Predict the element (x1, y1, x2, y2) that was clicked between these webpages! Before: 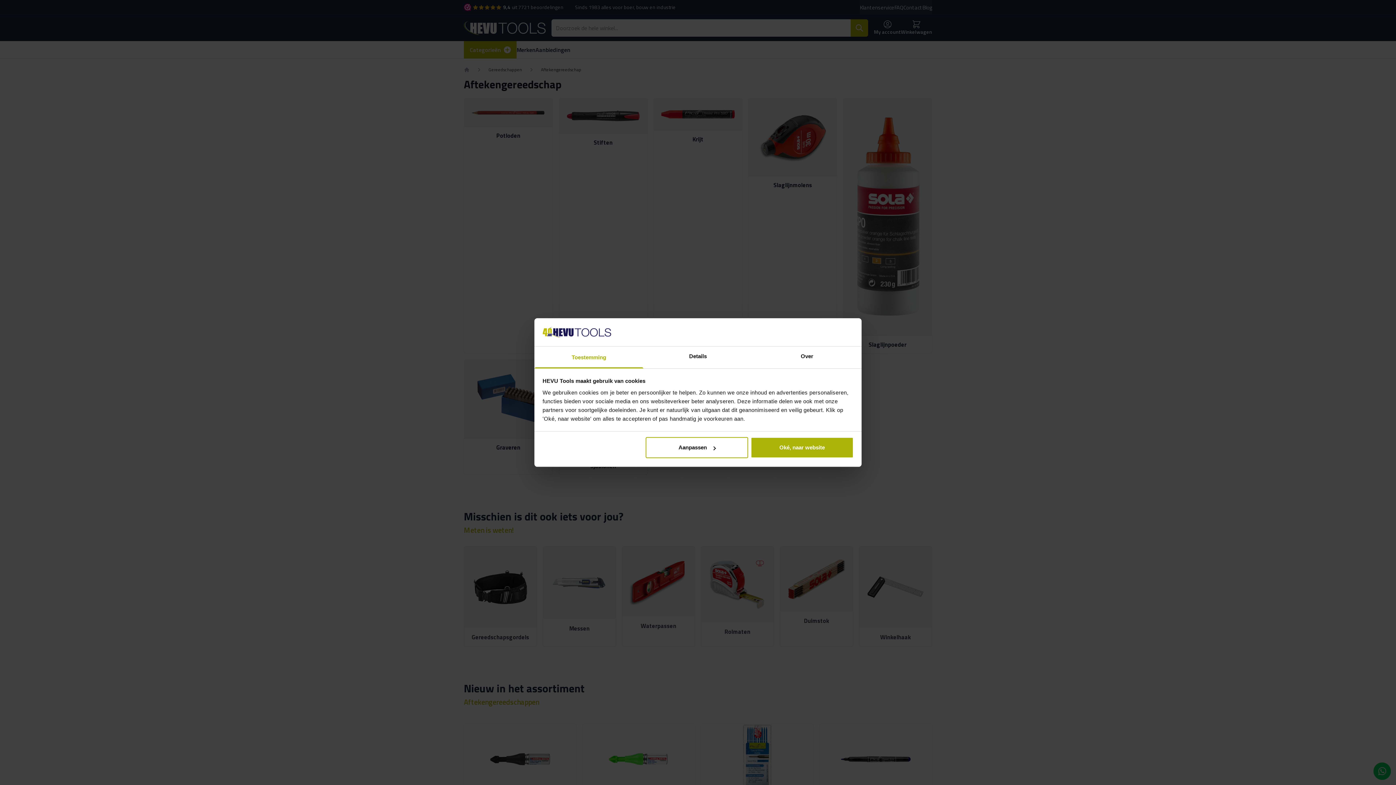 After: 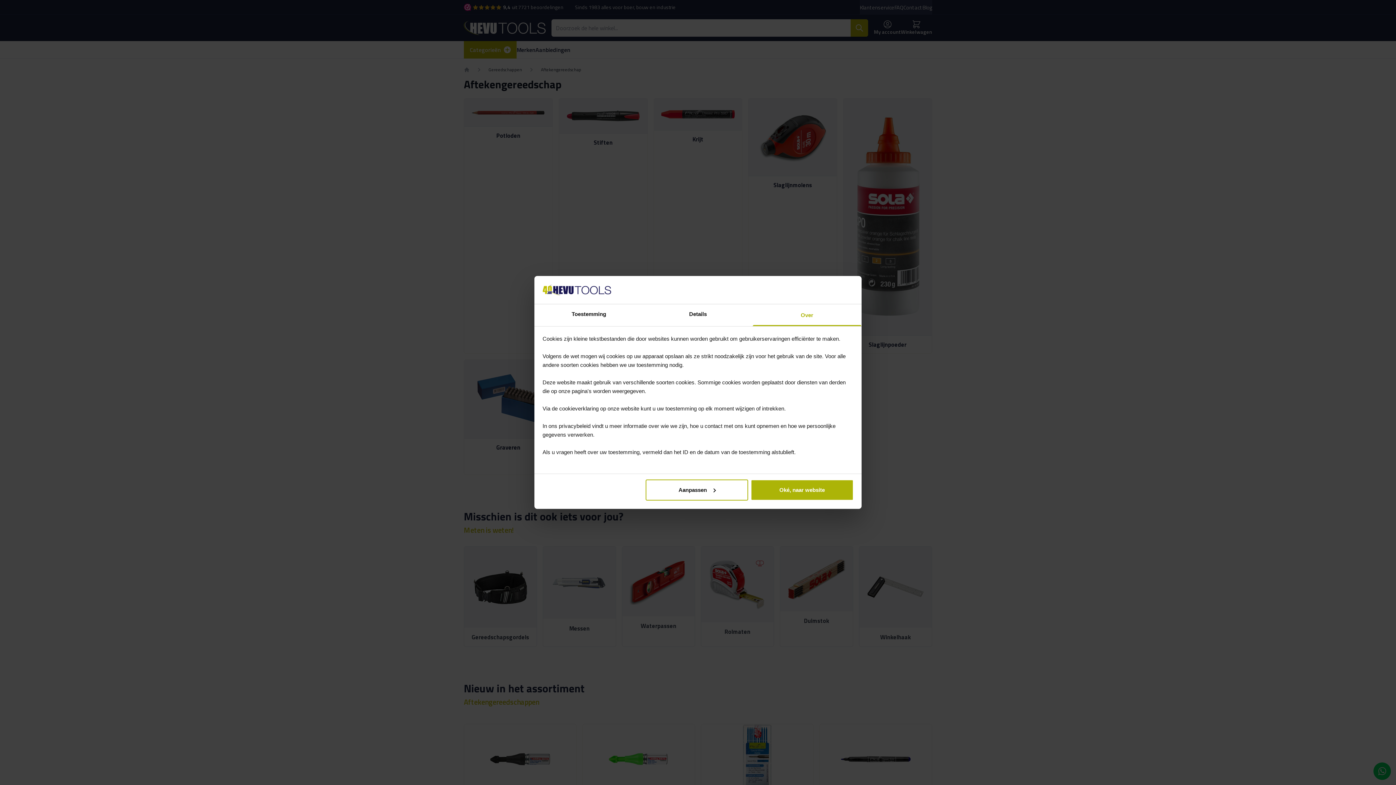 Action: bbox: (752, 346, 861, 368) label: Over